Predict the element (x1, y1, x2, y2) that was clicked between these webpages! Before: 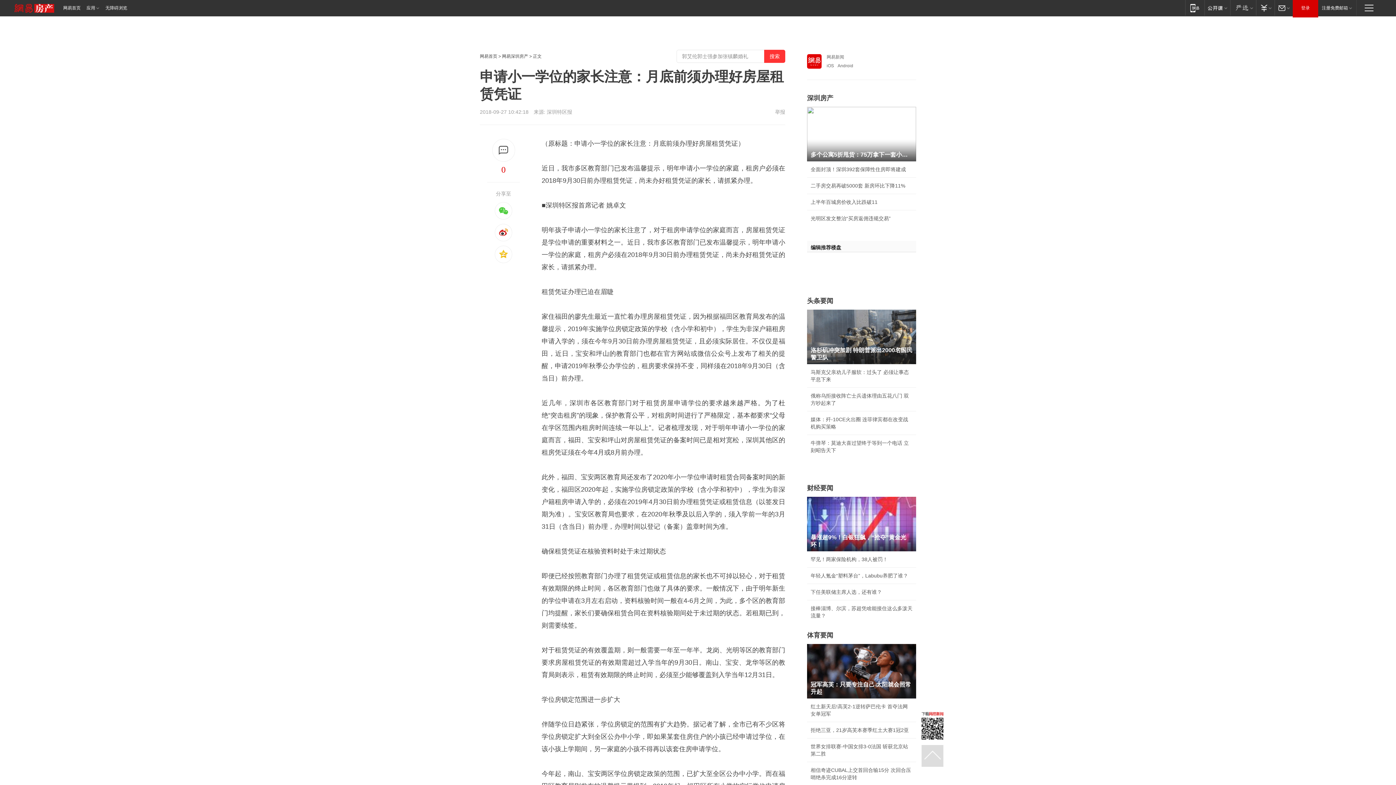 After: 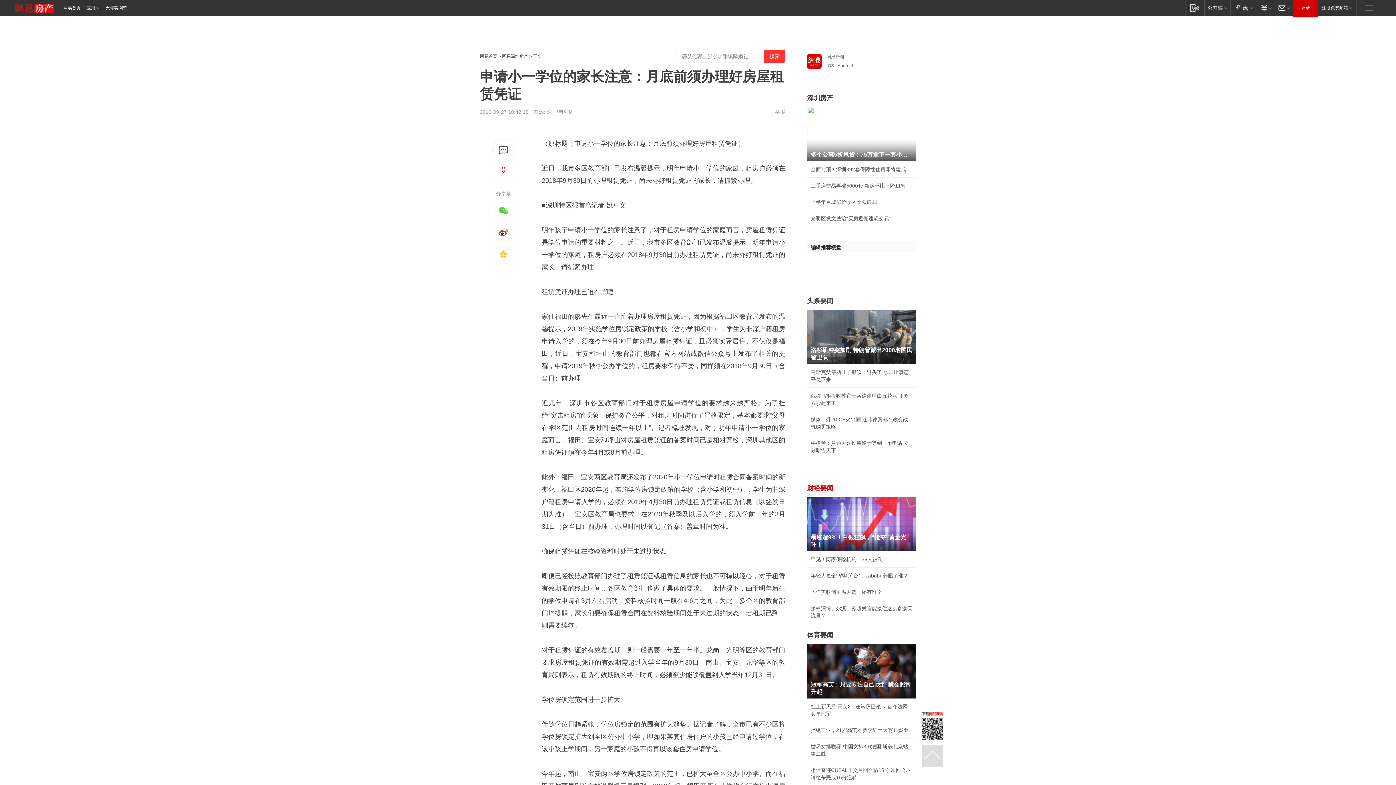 Action: bbox: (807, 484, 833, 492) label: 财经要闻